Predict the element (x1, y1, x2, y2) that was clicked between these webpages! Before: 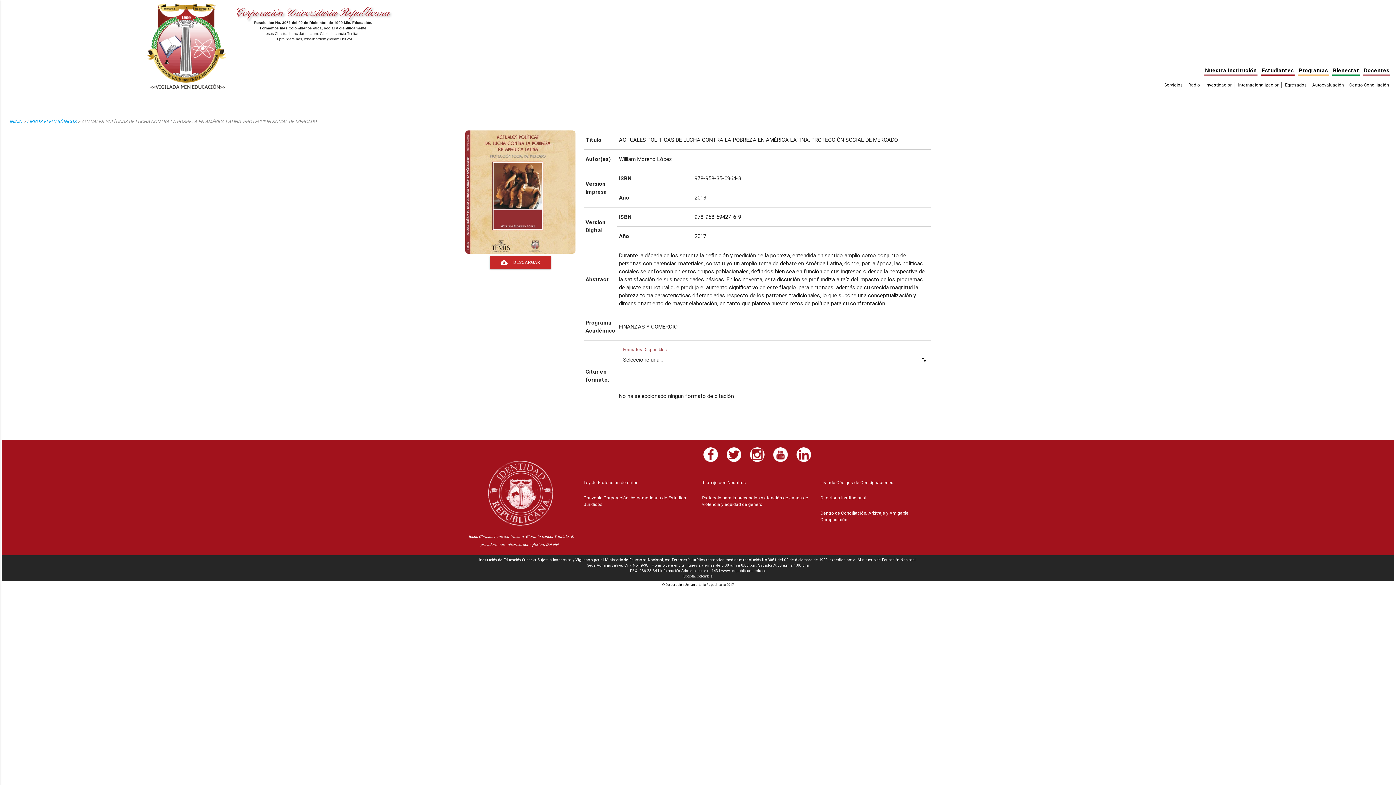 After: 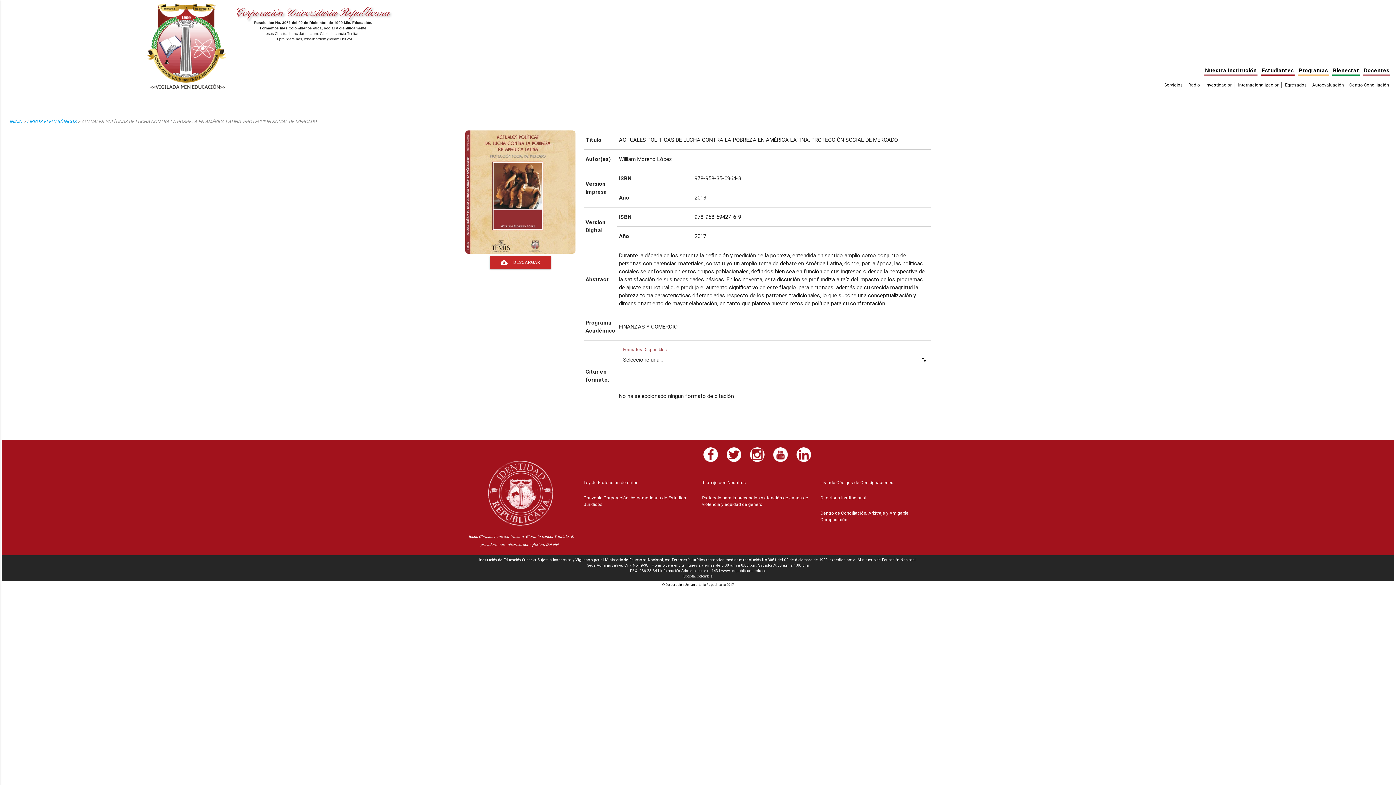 Action: bbox: (769, 460, 791, 467)